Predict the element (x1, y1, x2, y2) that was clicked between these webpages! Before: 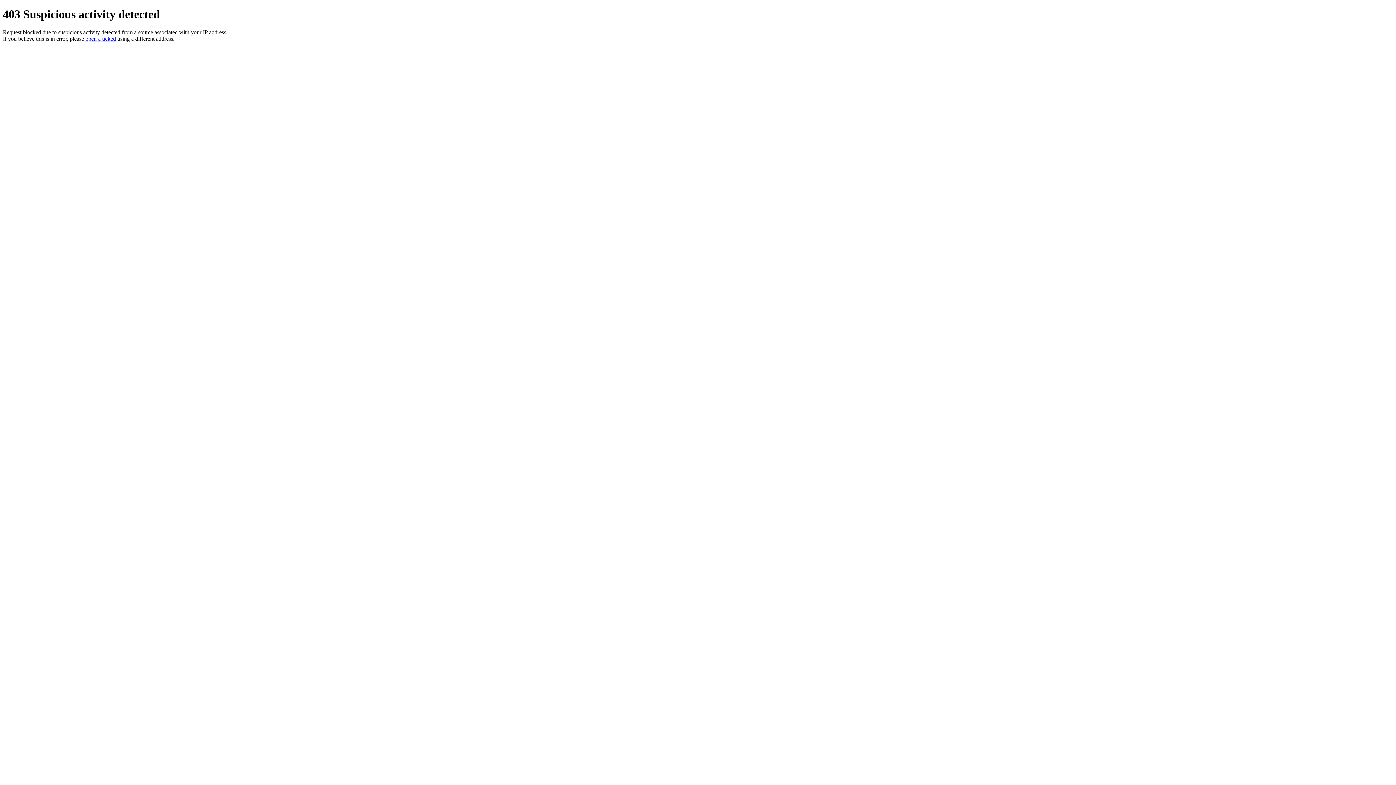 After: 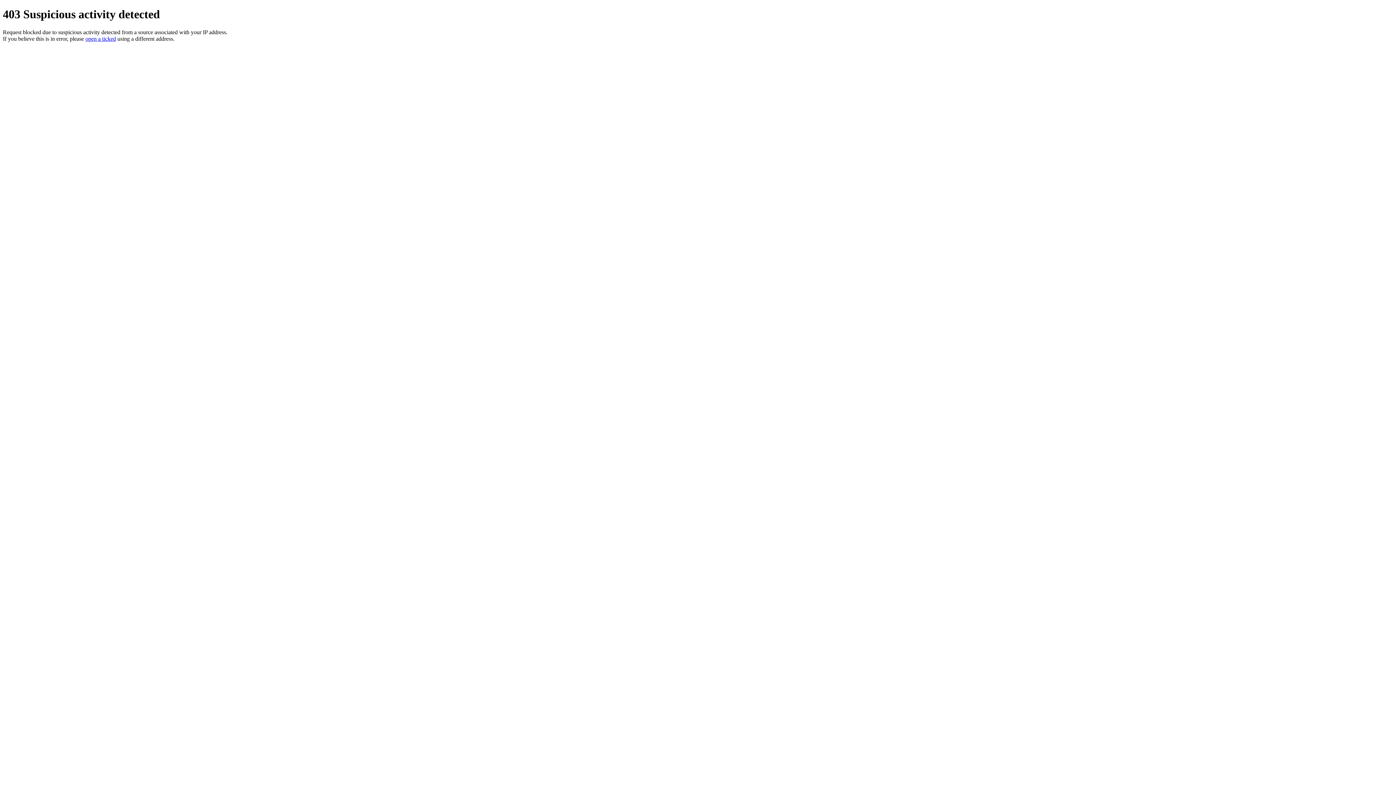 Action: label: open a ticked bbox: (85, 35, 116, 41)